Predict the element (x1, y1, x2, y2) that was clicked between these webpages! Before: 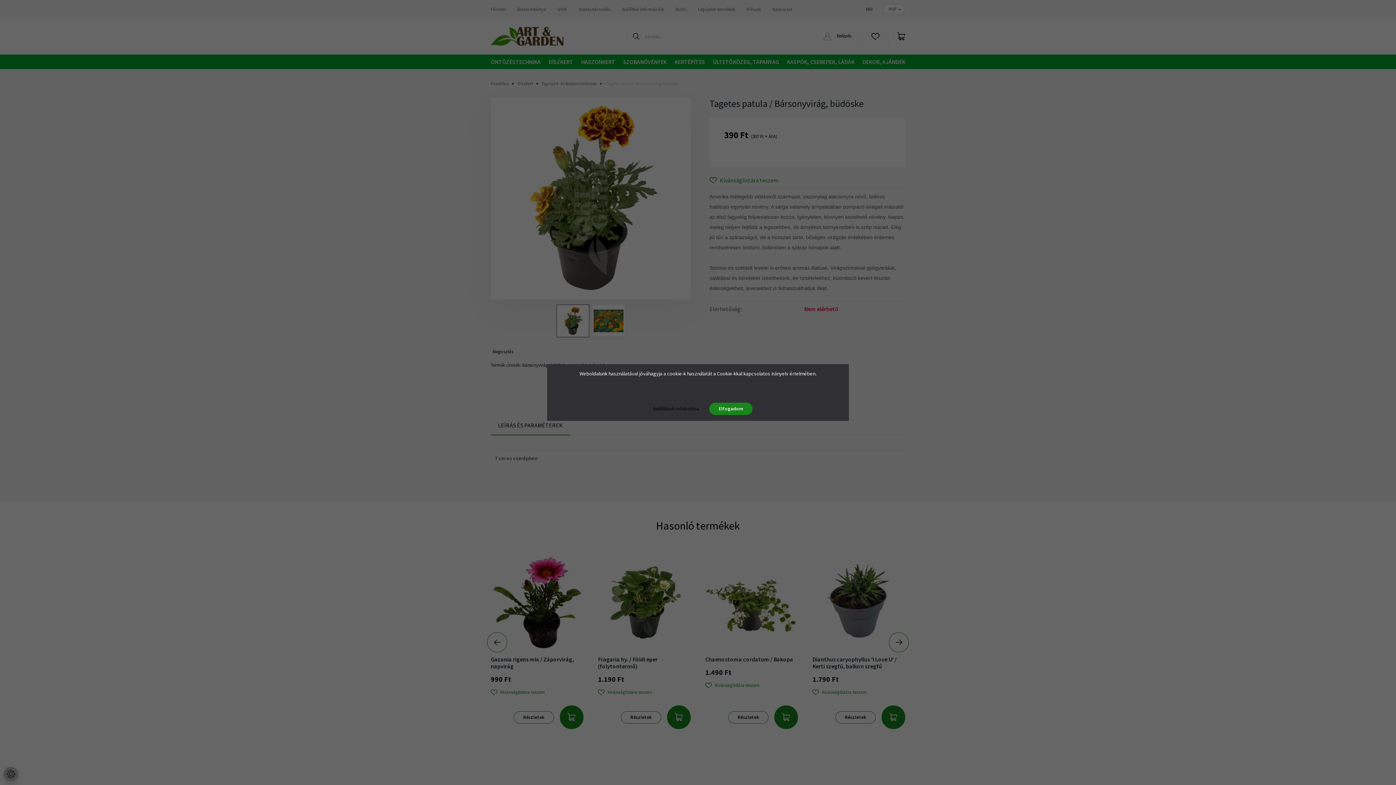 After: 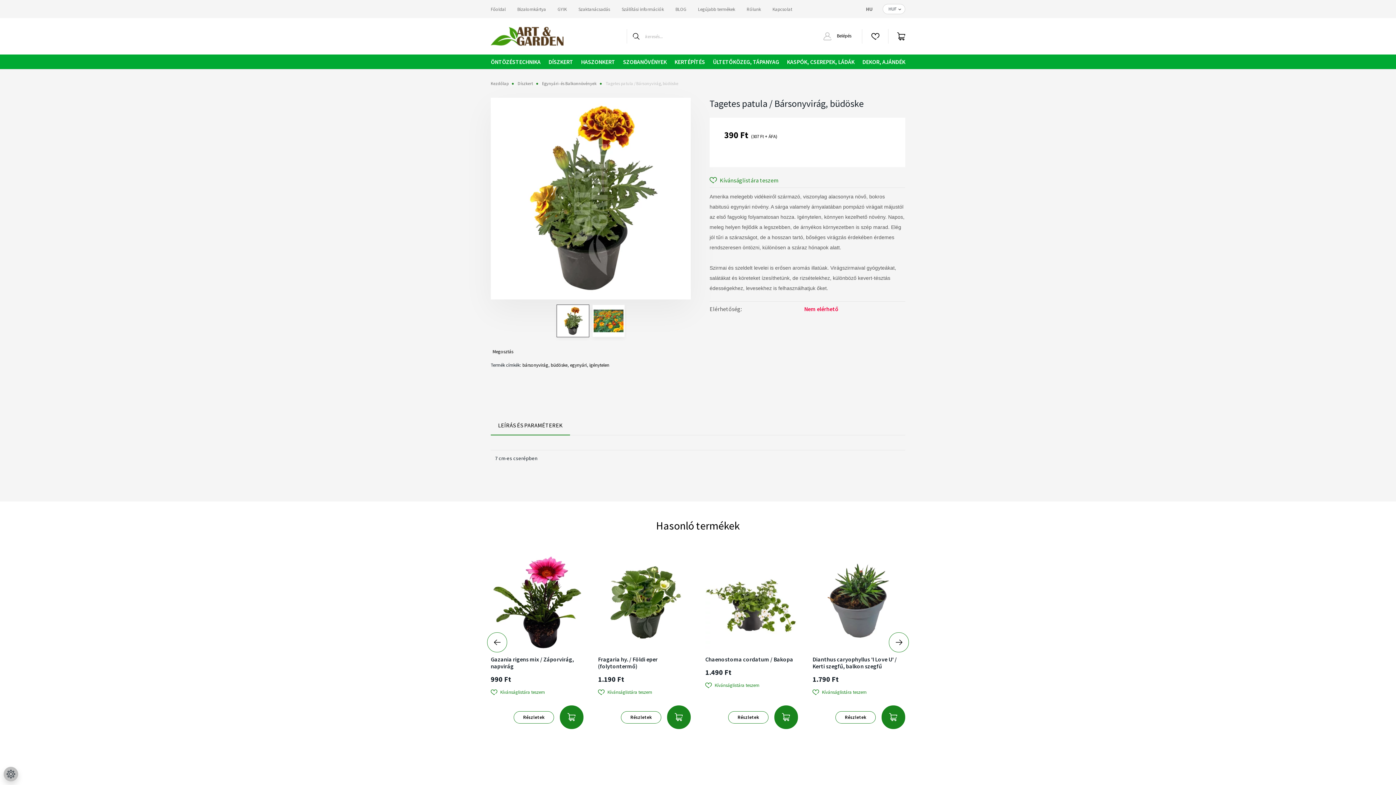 Action: label: Elfogadom bbox: (709, 402, 752, 415)